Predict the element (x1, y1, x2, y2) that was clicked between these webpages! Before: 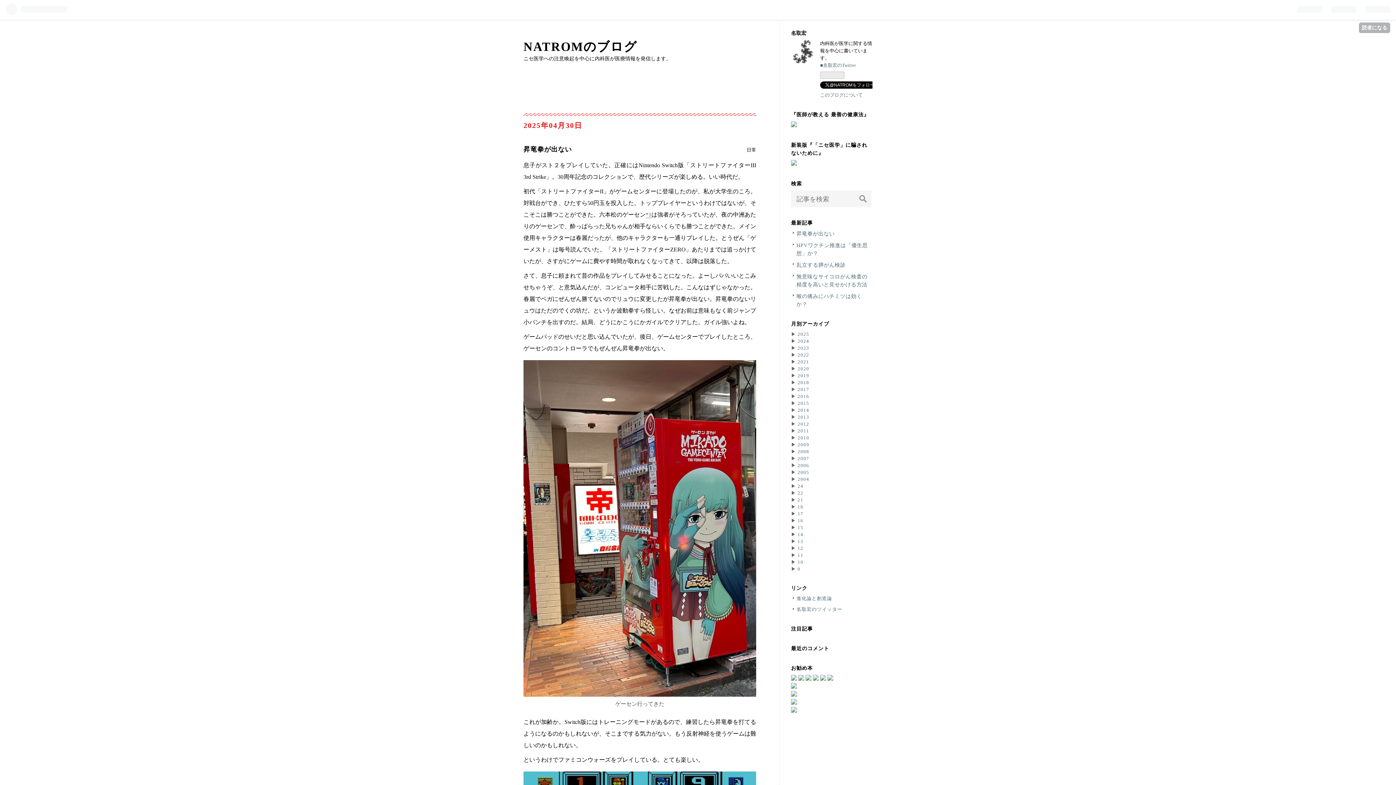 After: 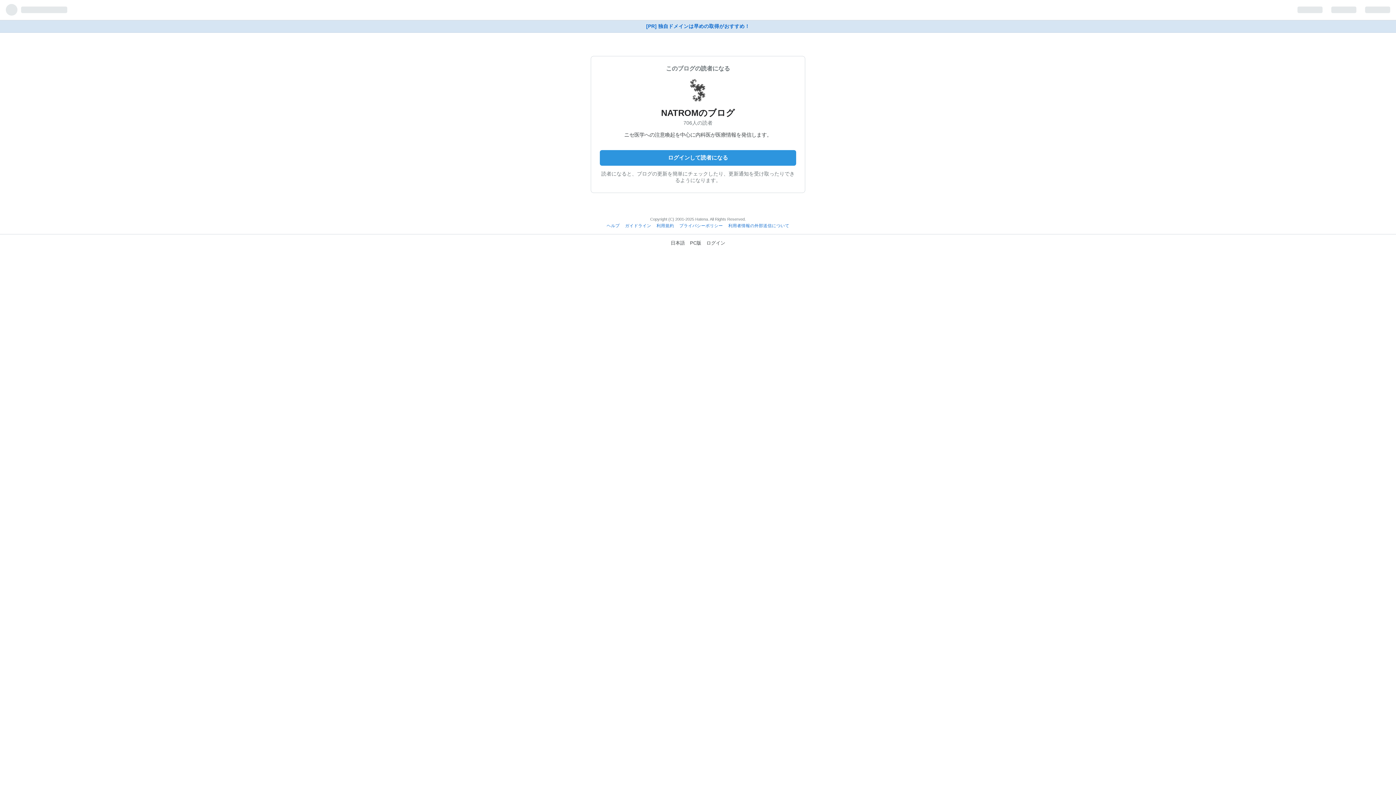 Action: label: 読者になる bbox: (1359, 22, 1390, 33)